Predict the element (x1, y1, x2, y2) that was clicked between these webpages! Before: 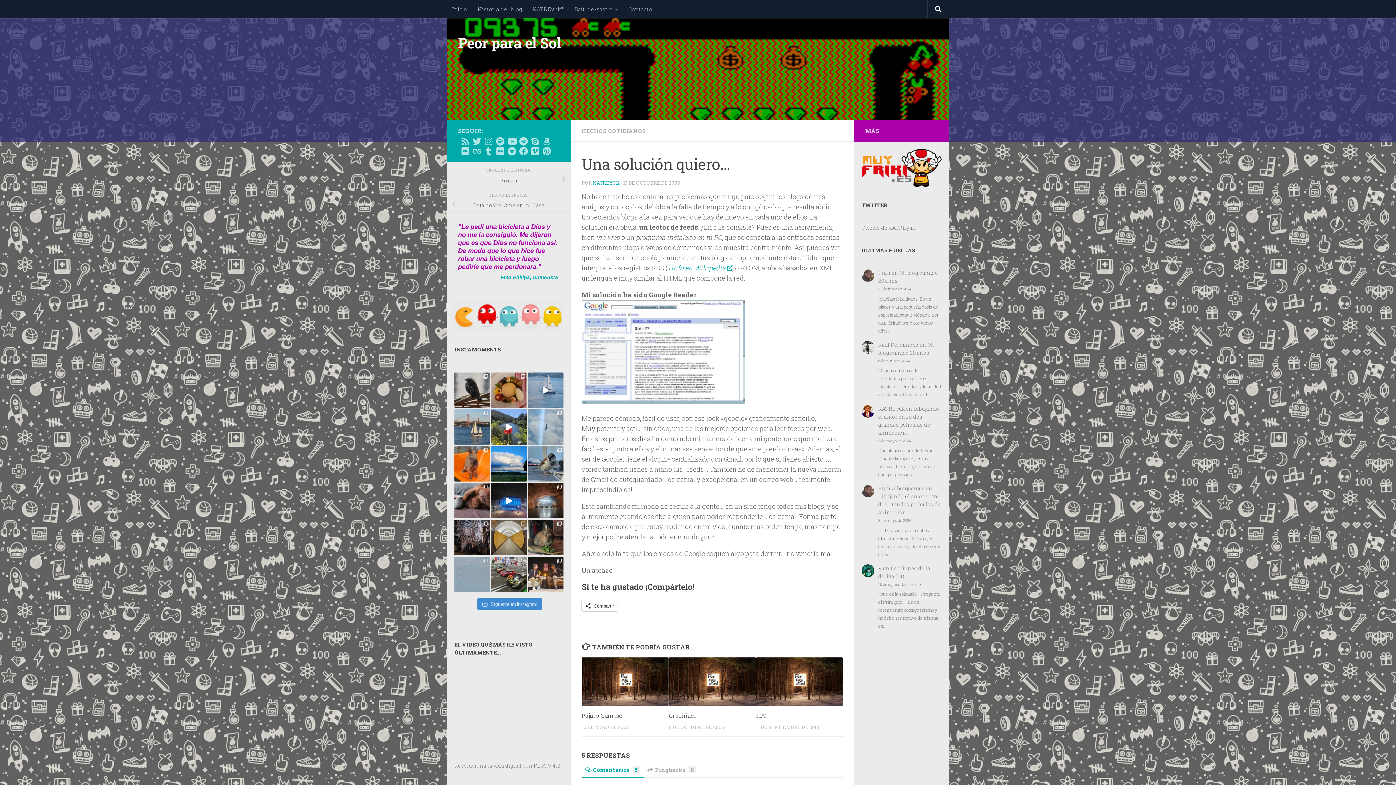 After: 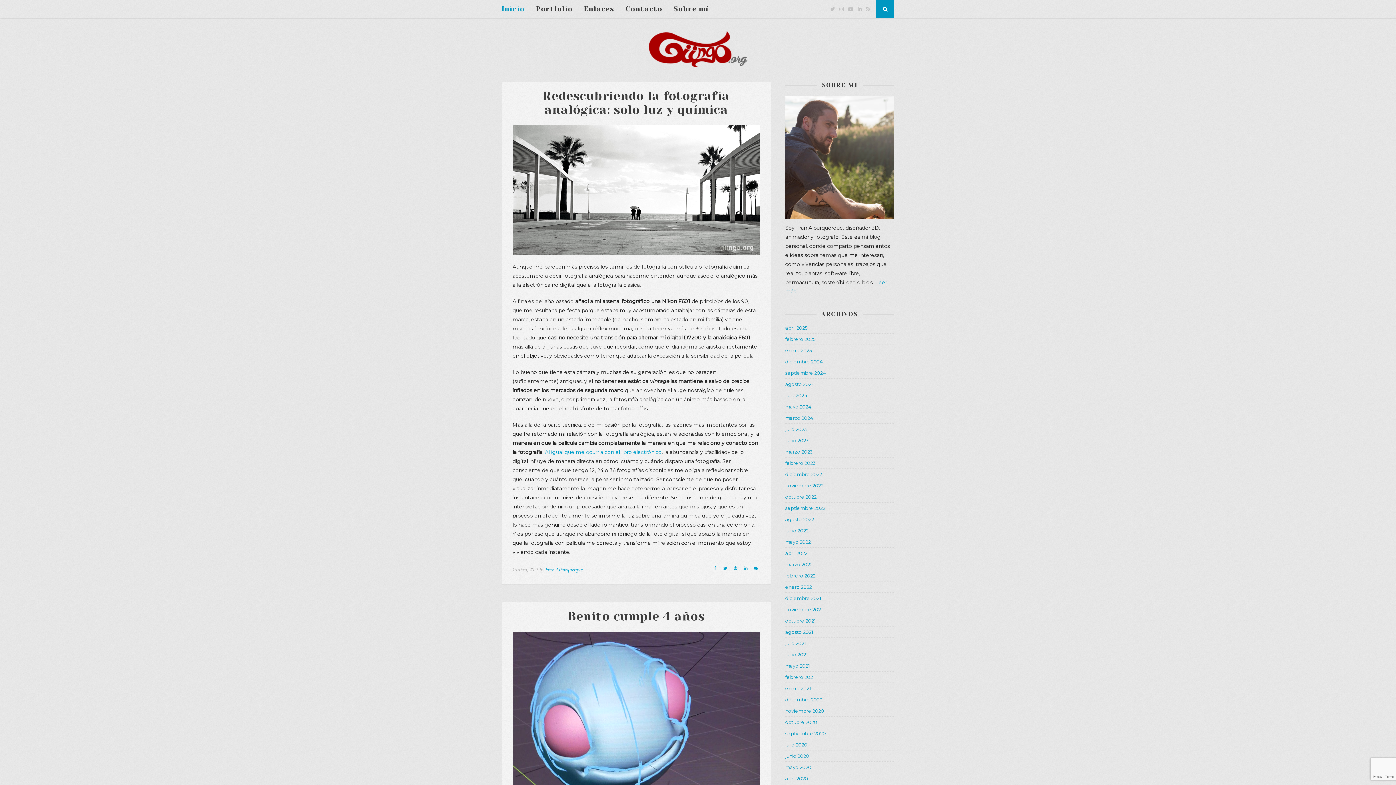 Action: label: Fran bbox: (878, 269, 890, 276)